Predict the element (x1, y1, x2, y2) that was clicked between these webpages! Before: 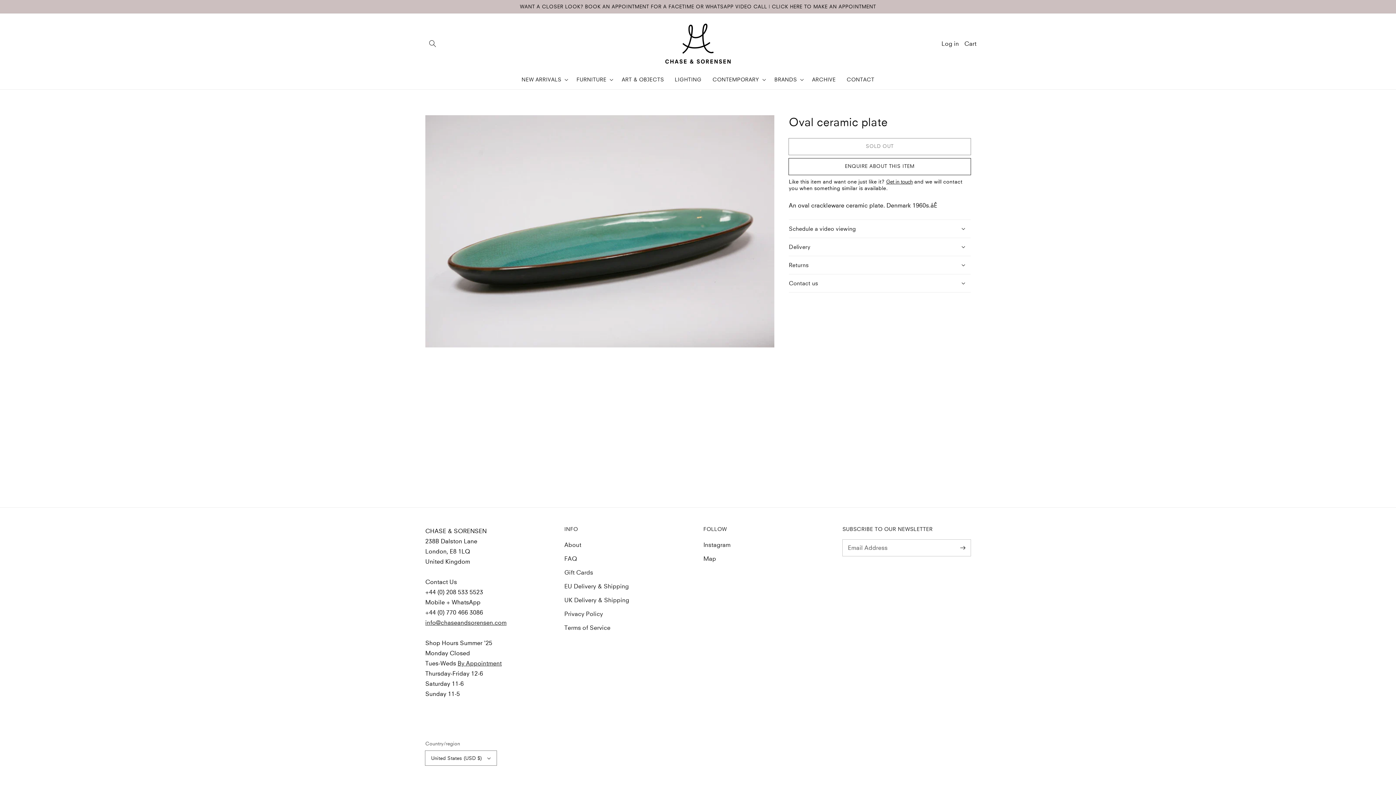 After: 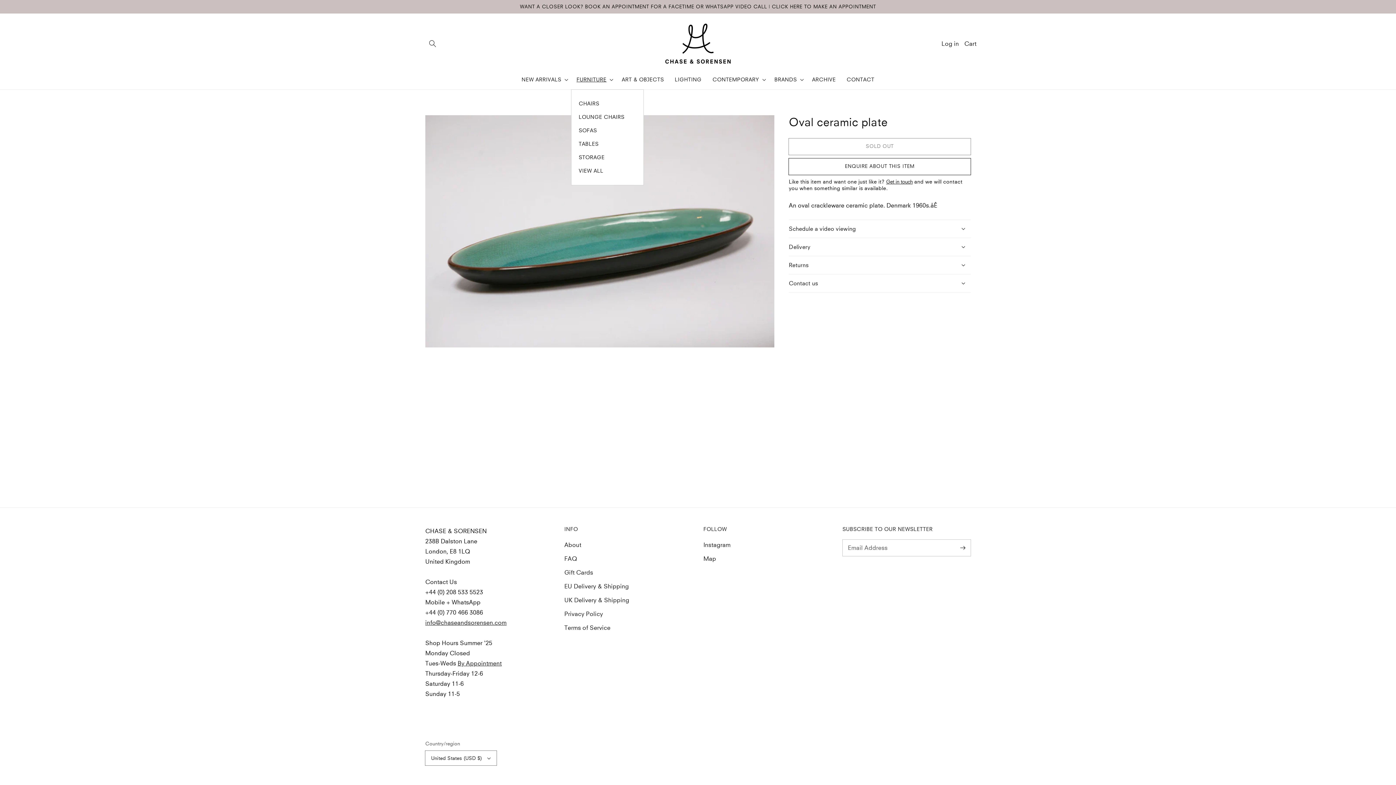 Action: label: FURNITURE bbox: (571, 70, 616, 89)